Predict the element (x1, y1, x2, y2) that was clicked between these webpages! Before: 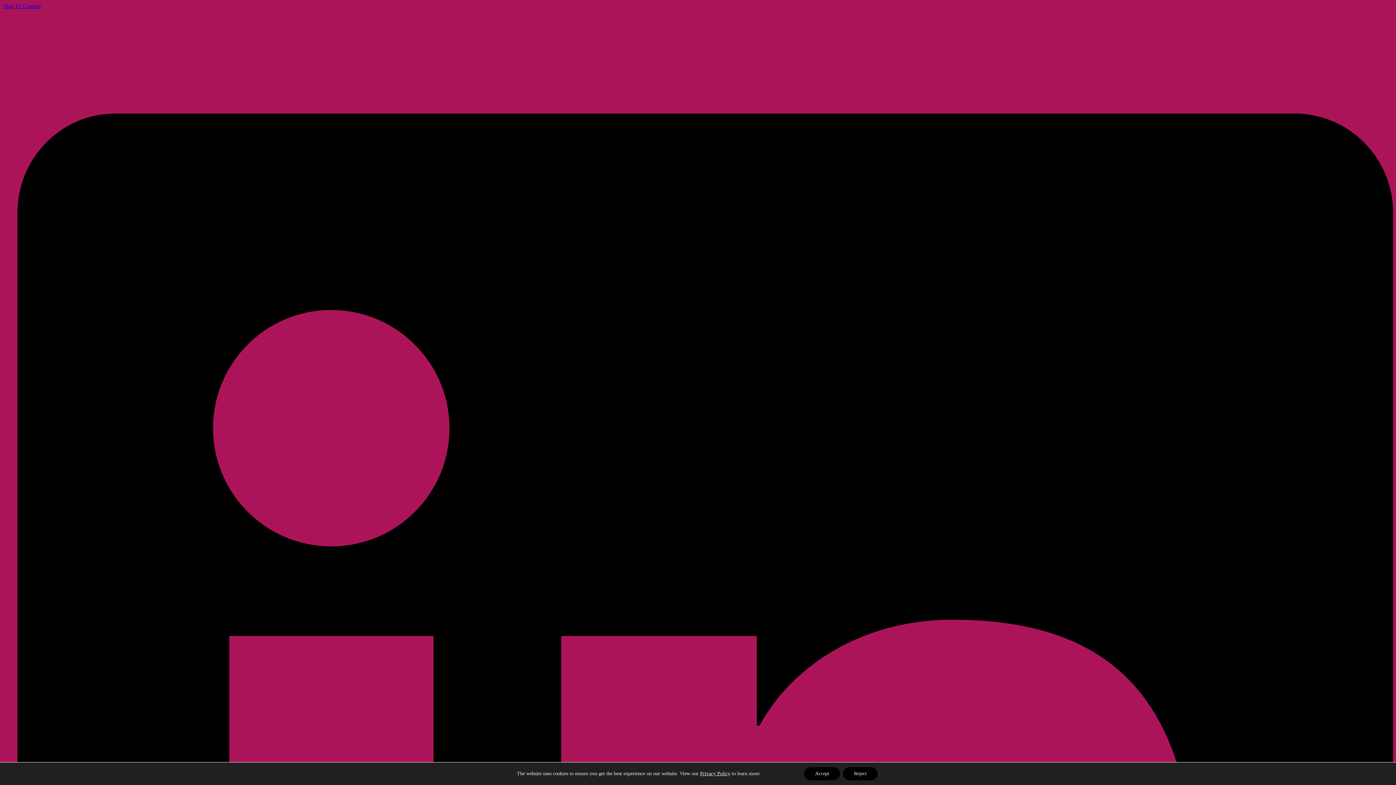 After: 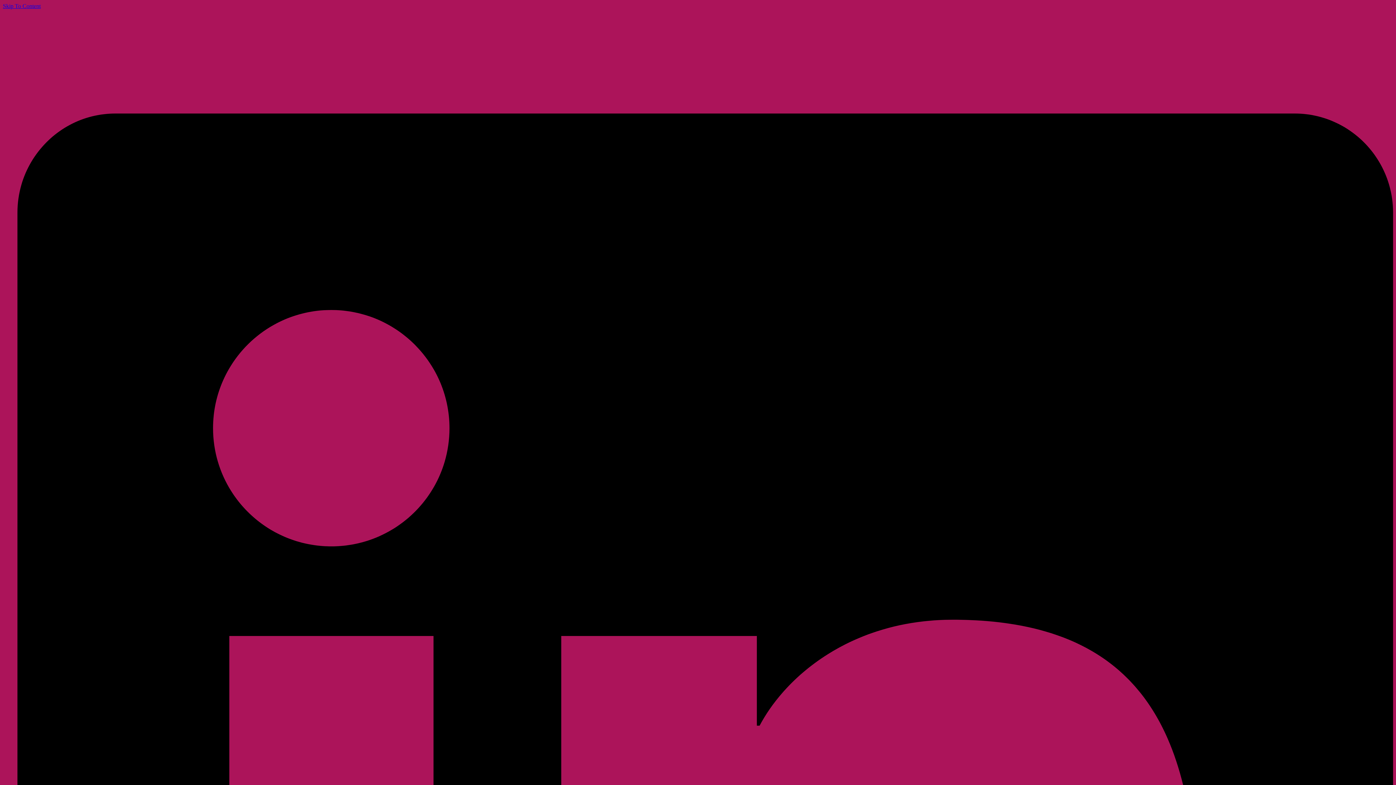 Action: label: Reject bbox: (843, 767, 877, 780)